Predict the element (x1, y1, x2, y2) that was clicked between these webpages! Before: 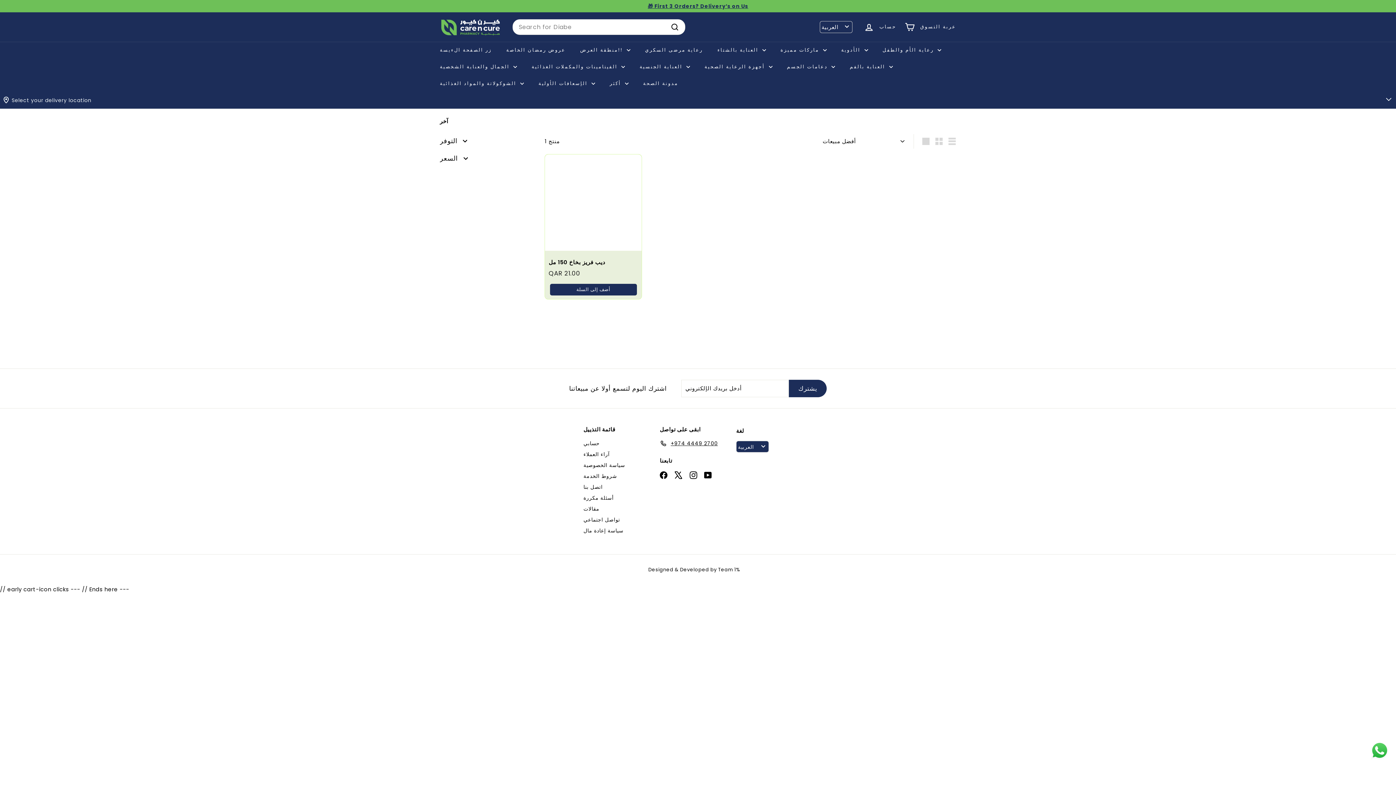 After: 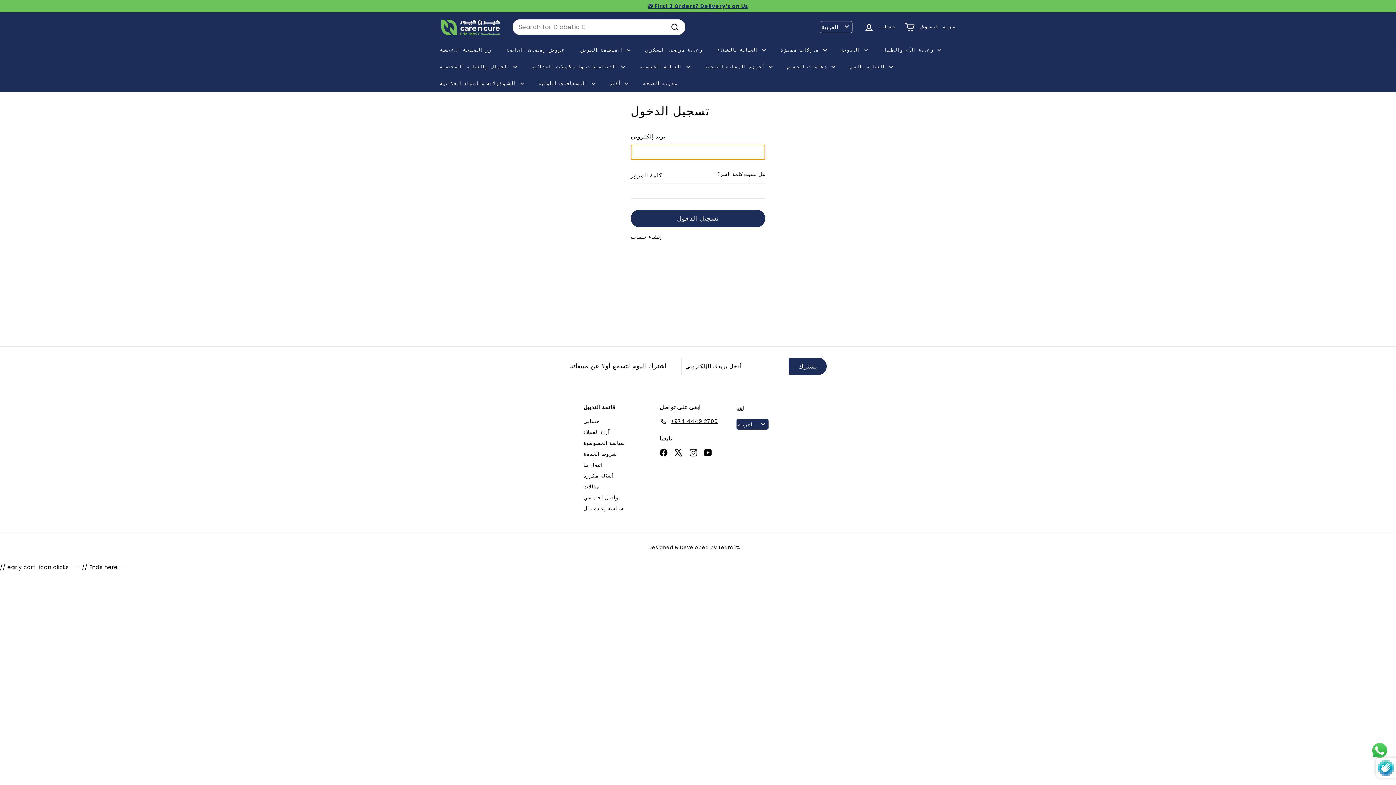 Action: label: حساب bbox: (859, 16, 900, 37)